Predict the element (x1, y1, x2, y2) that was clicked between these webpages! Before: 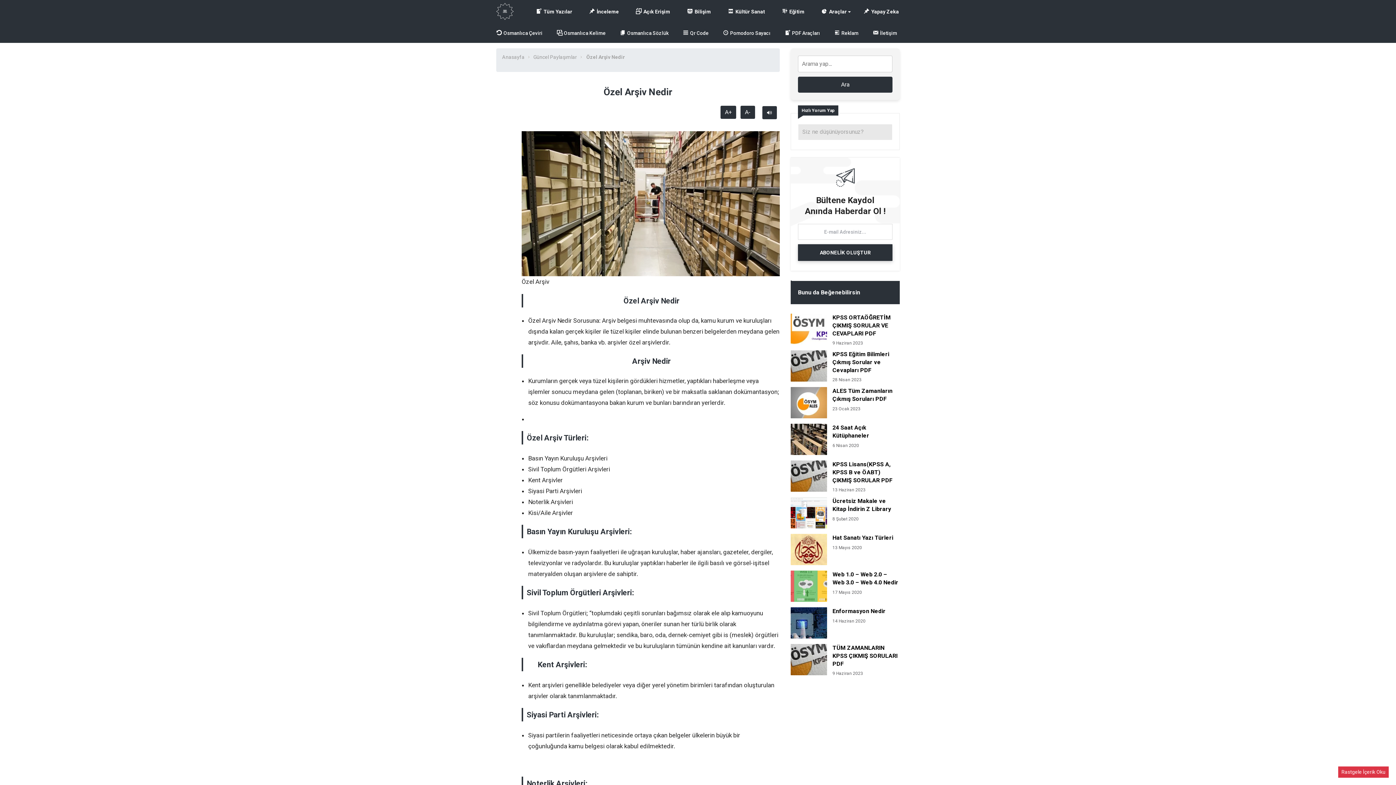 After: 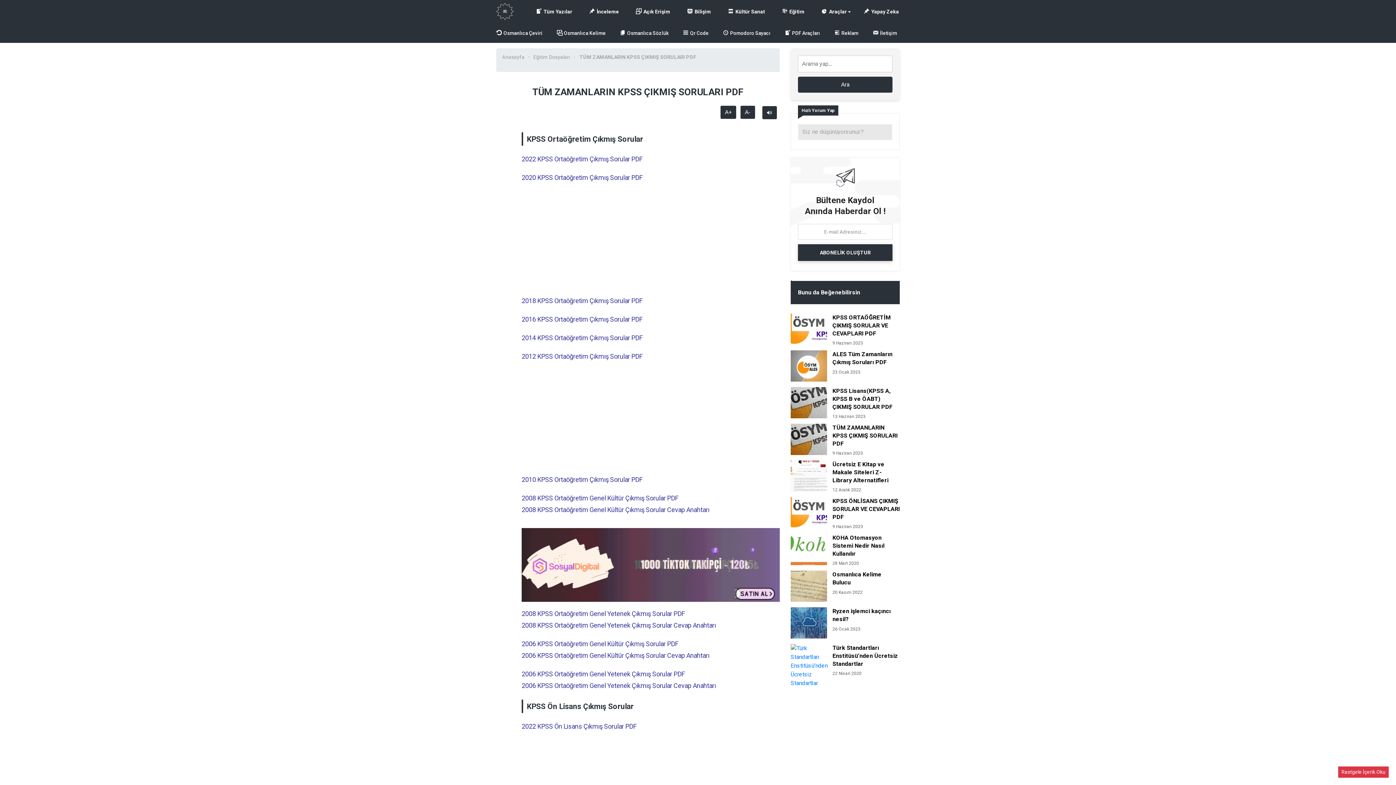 Action: bbox: (832, 644, 900, 668) label: TÜM ZAMANLARIN KPSS ÇIKMIŞ SORULARI PDF